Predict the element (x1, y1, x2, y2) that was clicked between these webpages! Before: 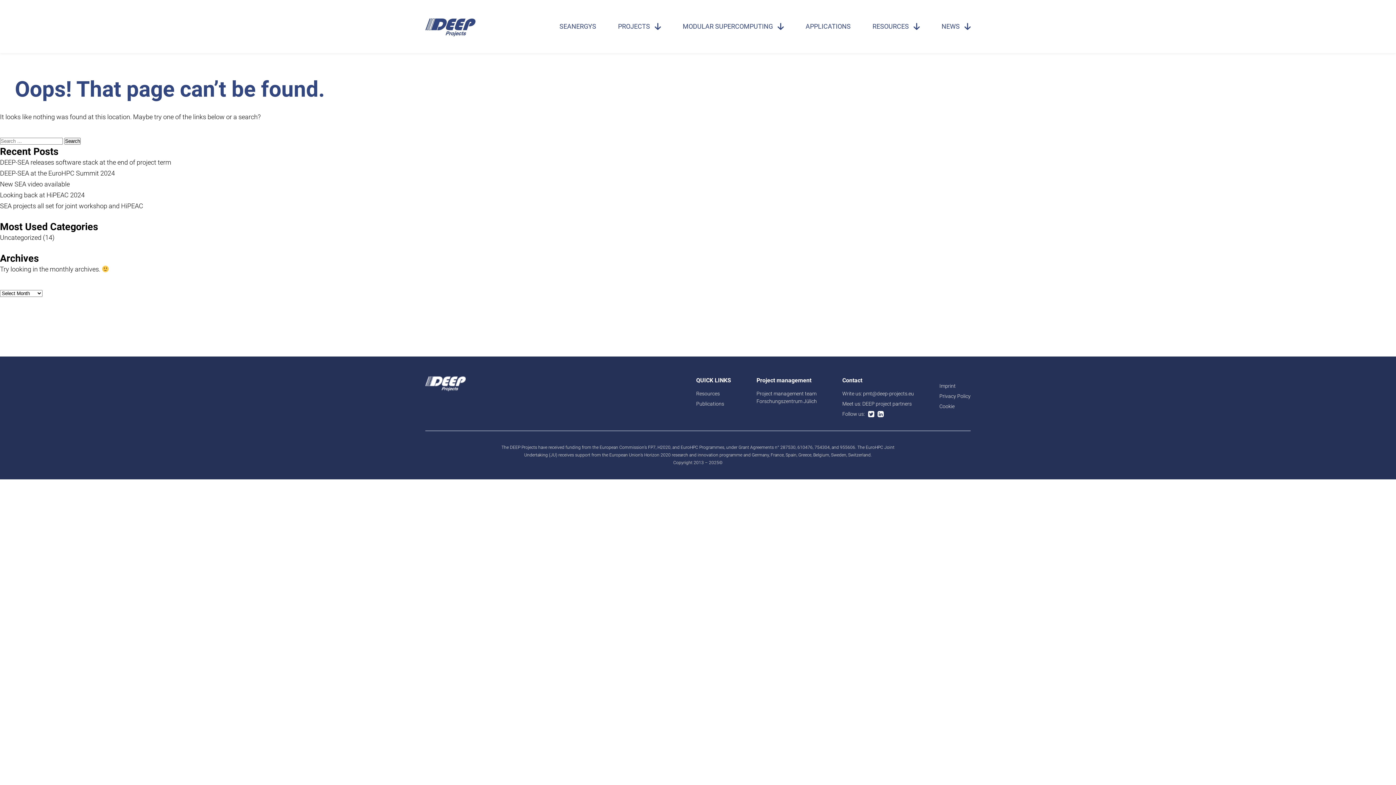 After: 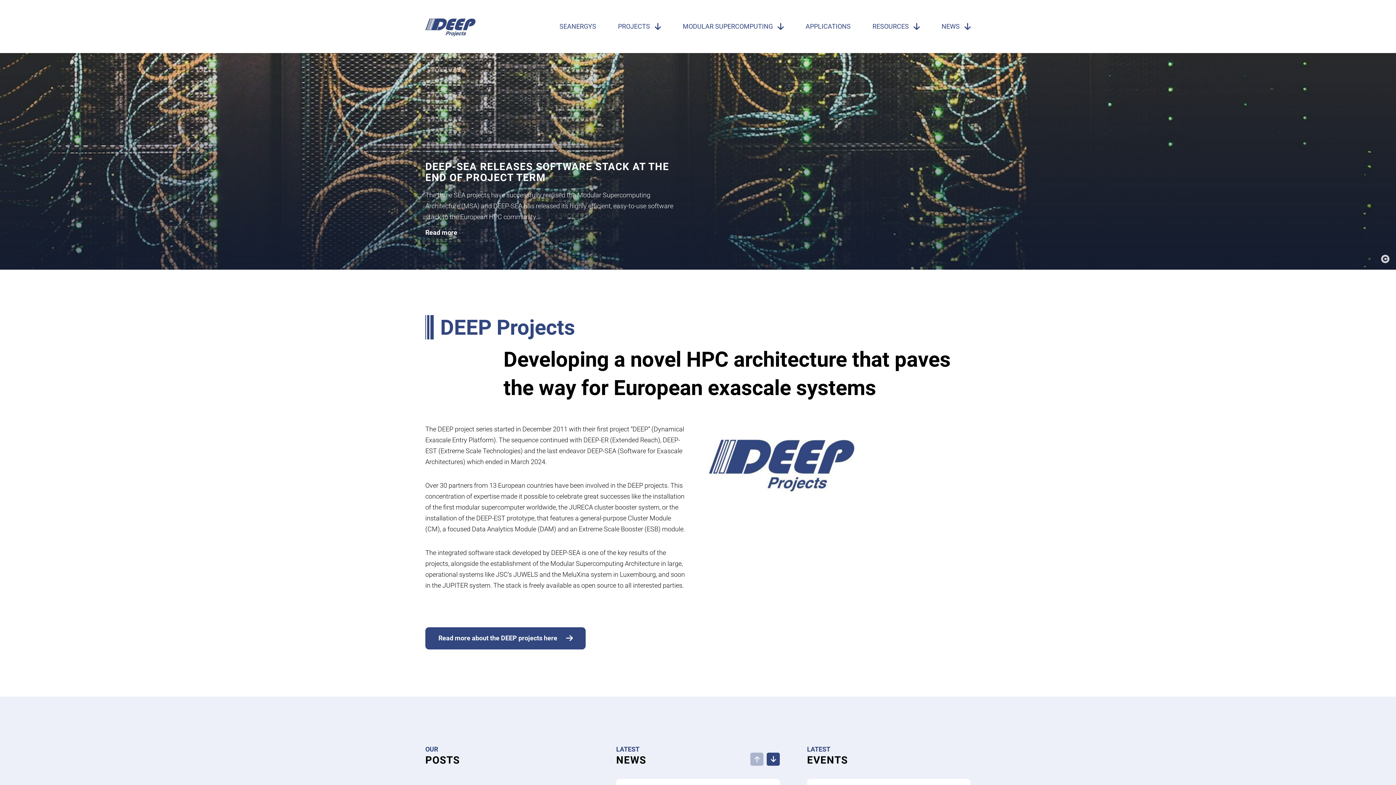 Action: bbox: (425, 16, 475, 36)